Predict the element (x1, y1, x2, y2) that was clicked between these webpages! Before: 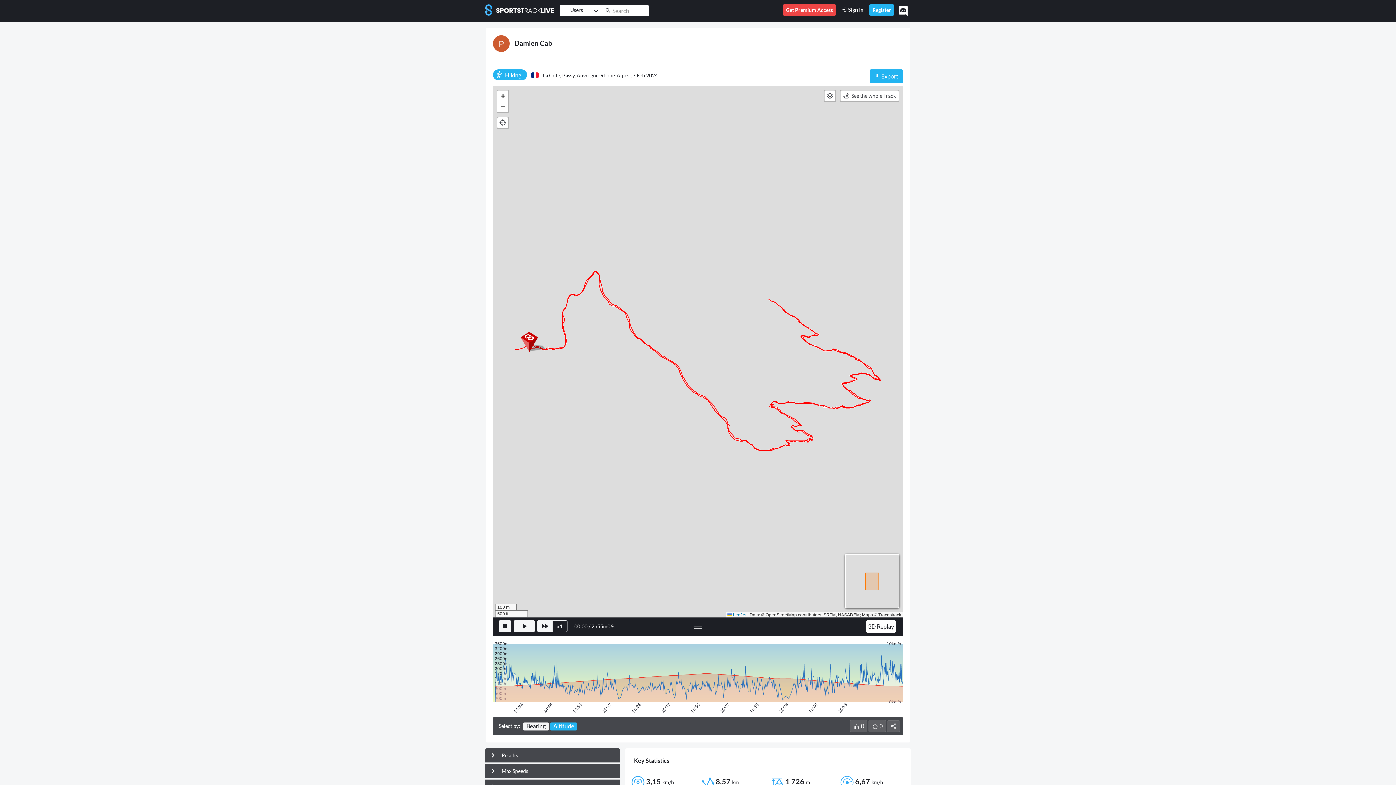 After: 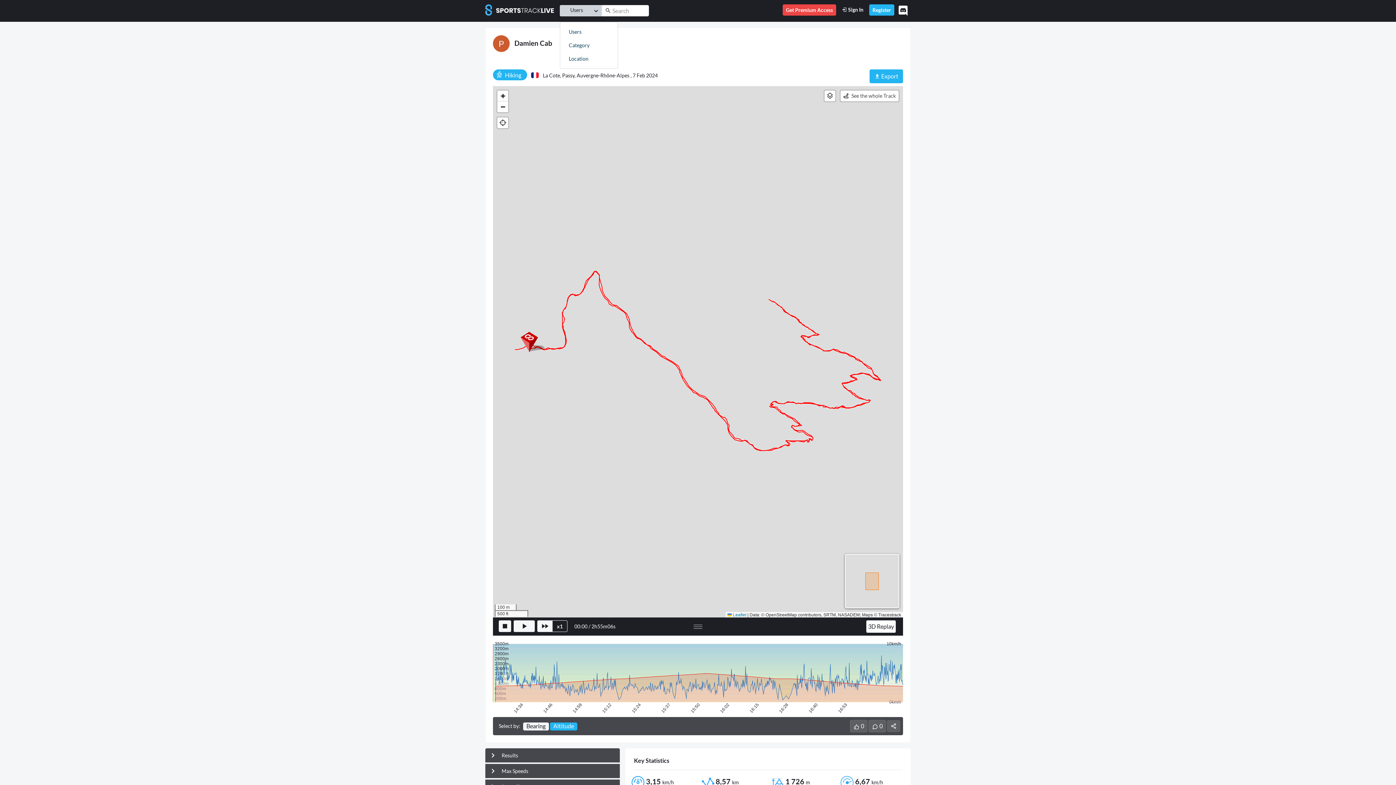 Action: label: Users  bbox: (559, 5, 601, 16)